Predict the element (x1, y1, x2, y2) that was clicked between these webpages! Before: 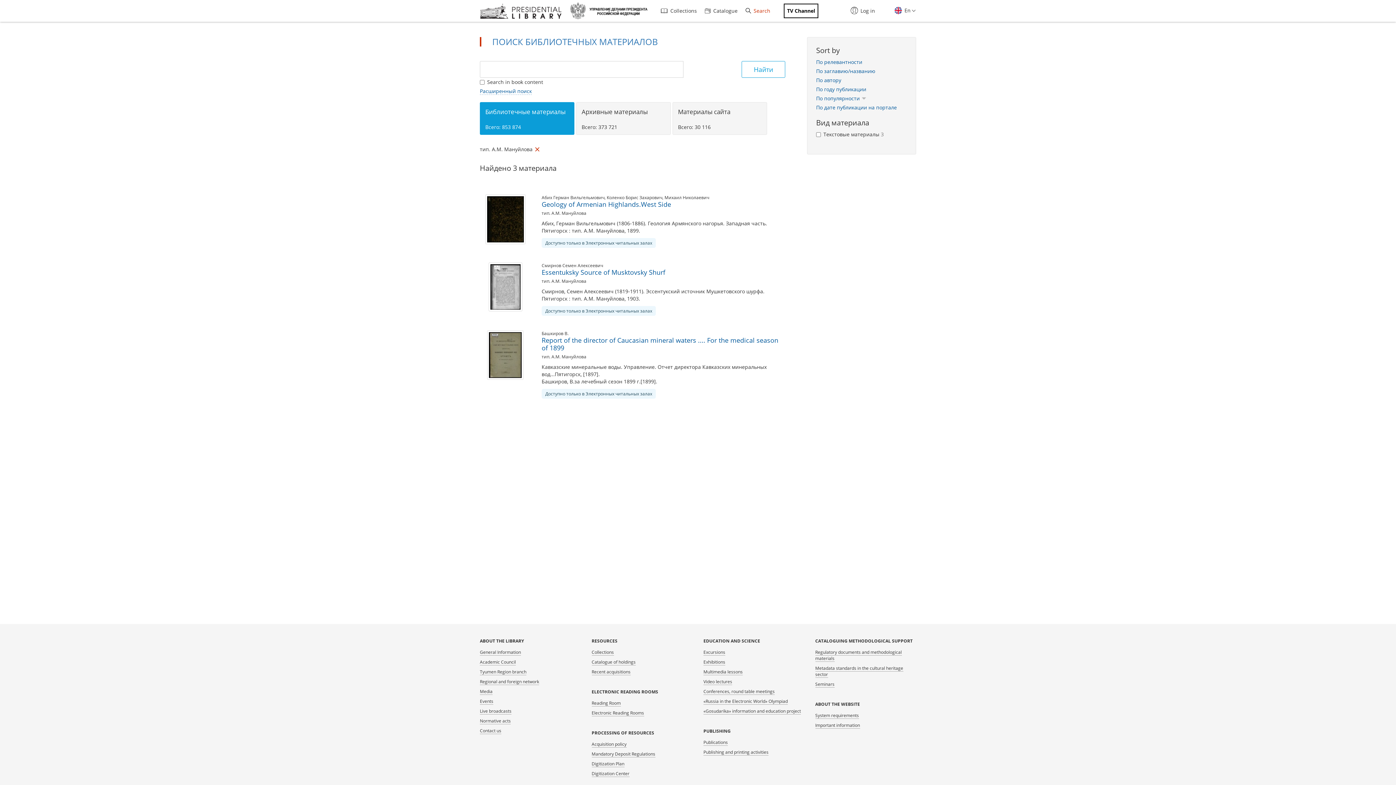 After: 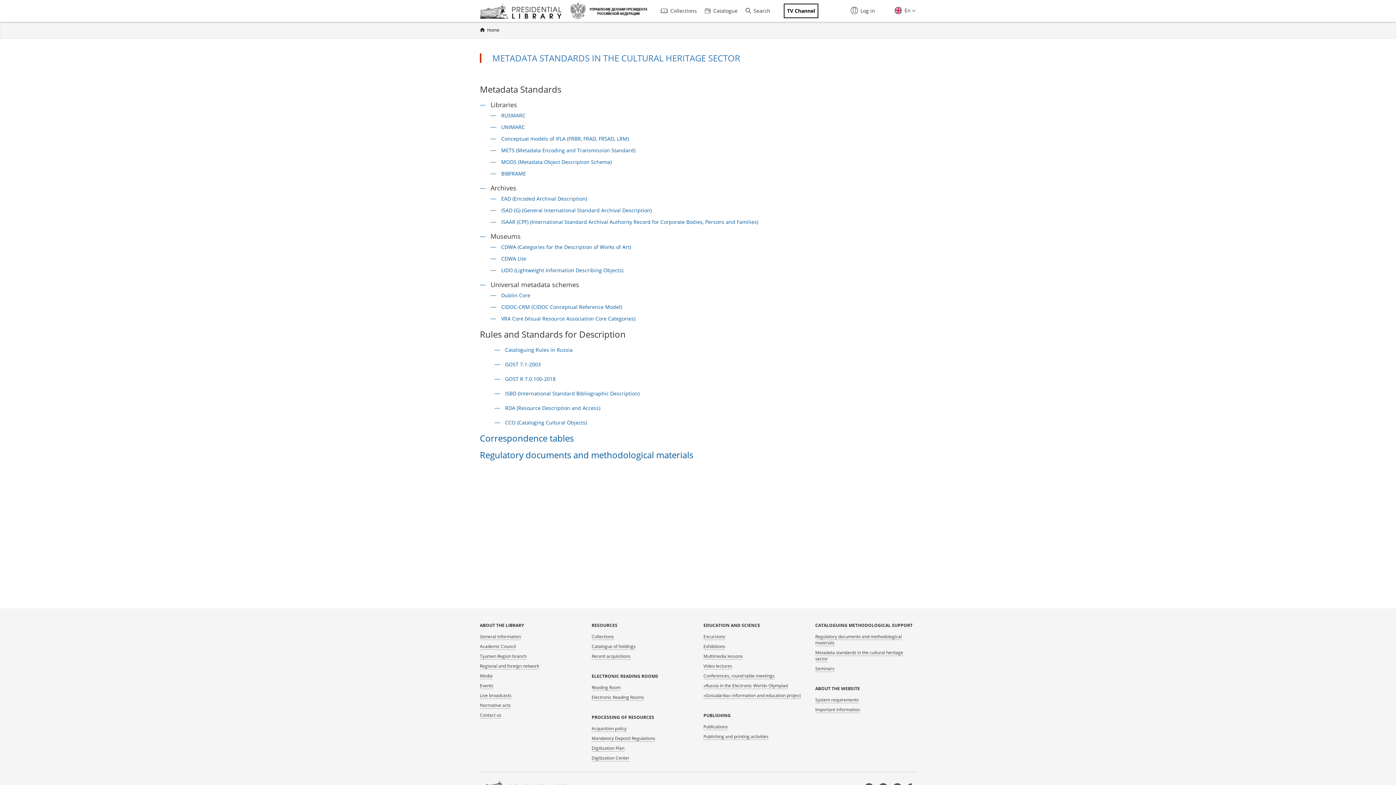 Action: label: Metadata standards in the cultural heritage sector bbox: (815, 665, 903, 678)